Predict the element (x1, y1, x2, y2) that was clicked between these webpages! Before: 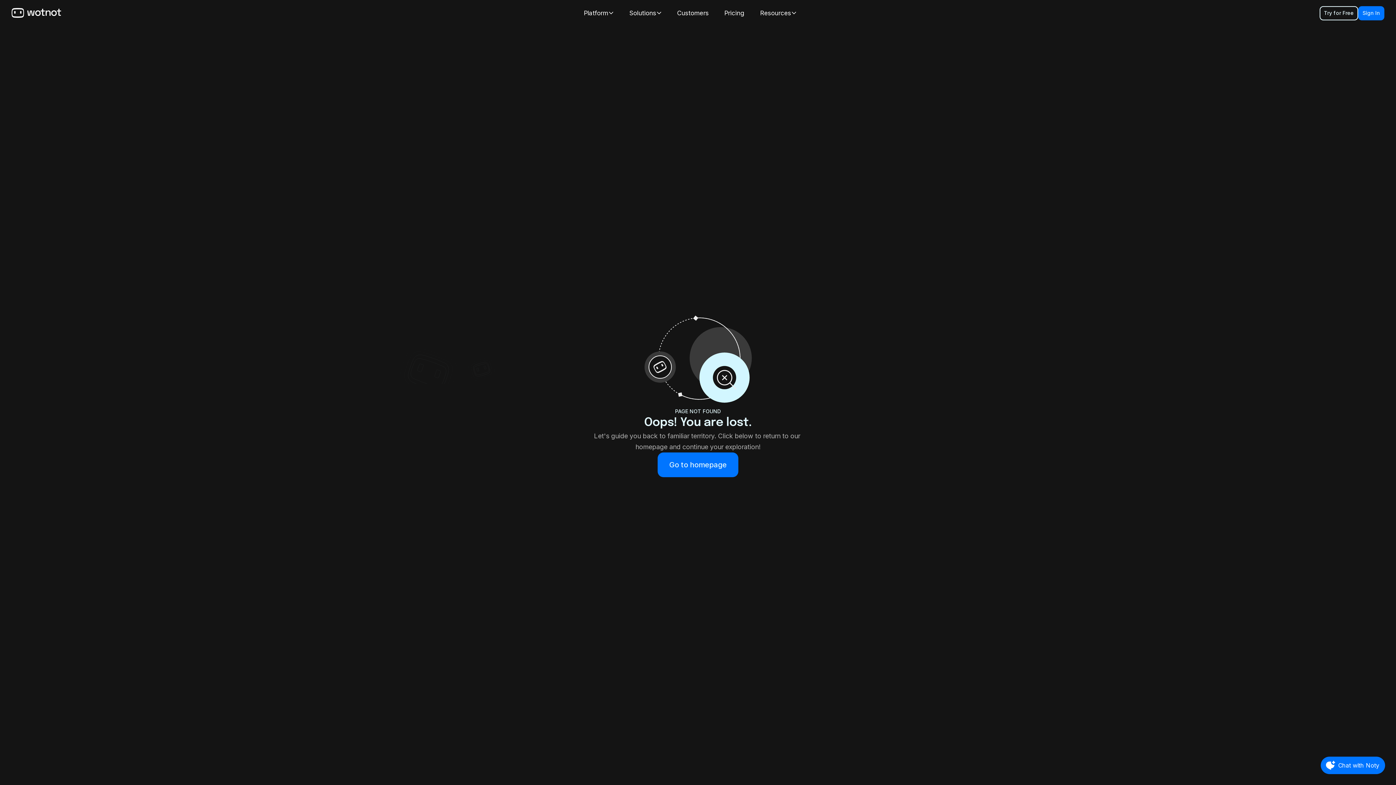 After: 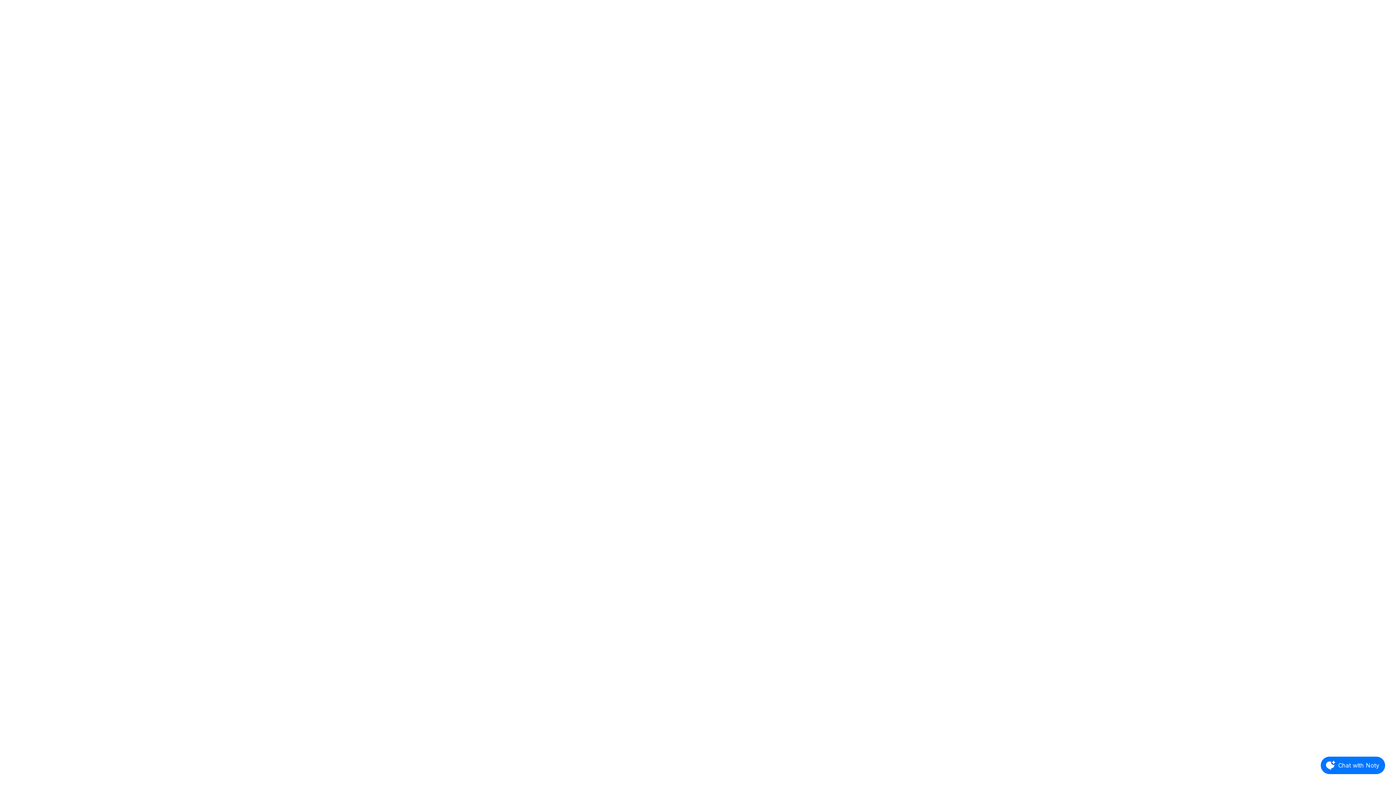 Action: label: Try for Free bbox: (1320, 6, 1358, 20)